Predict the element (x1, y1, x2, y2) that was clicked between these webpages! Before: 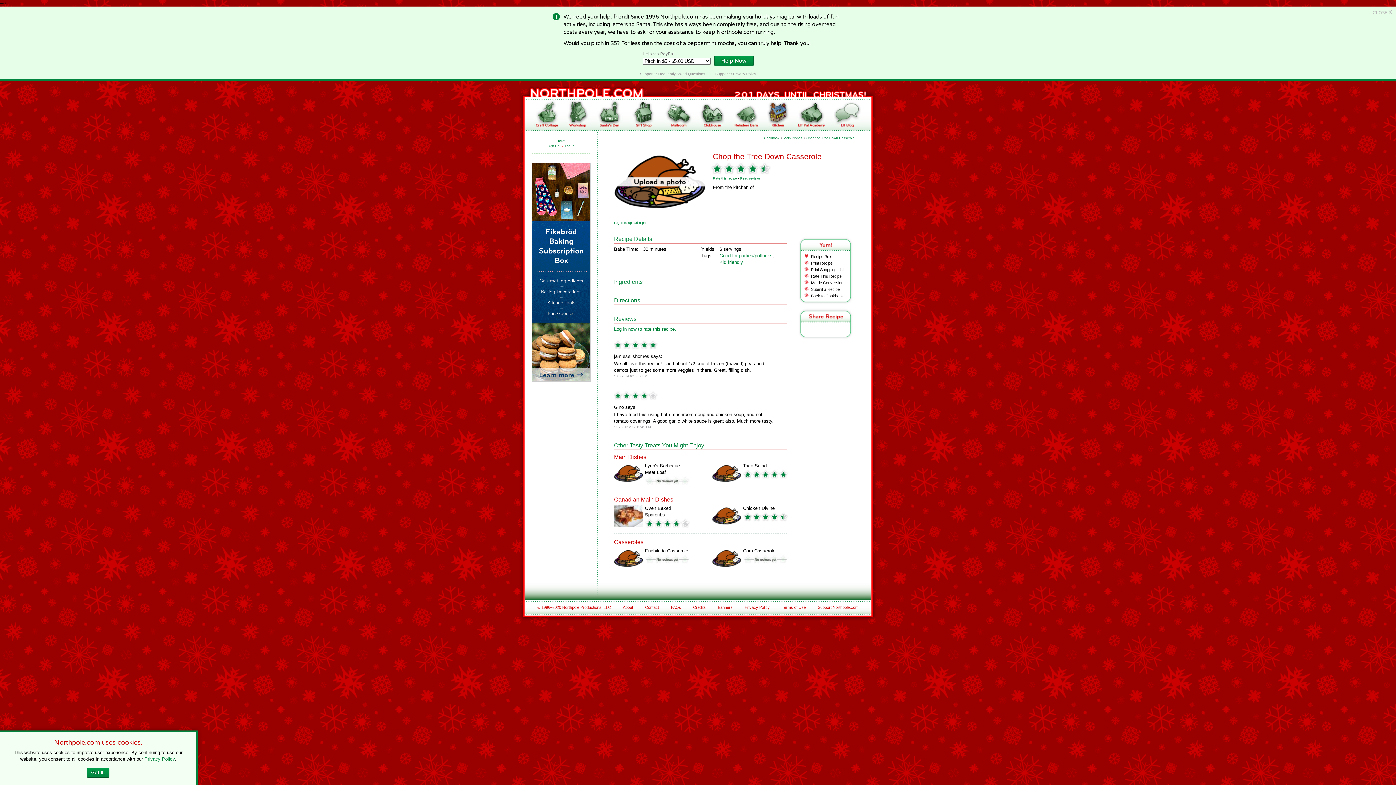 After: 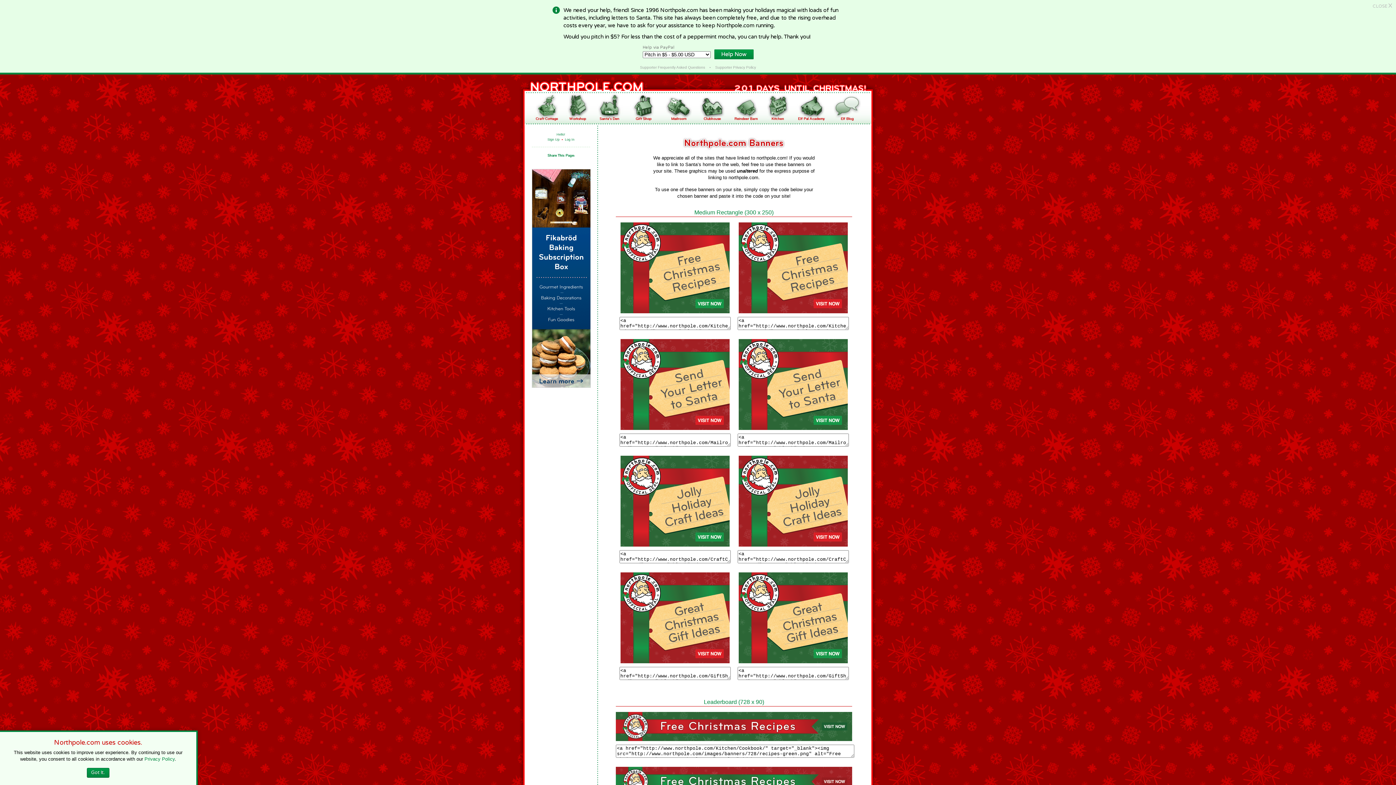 Action: label: Banners bbox: (718, 605, 732, 609)